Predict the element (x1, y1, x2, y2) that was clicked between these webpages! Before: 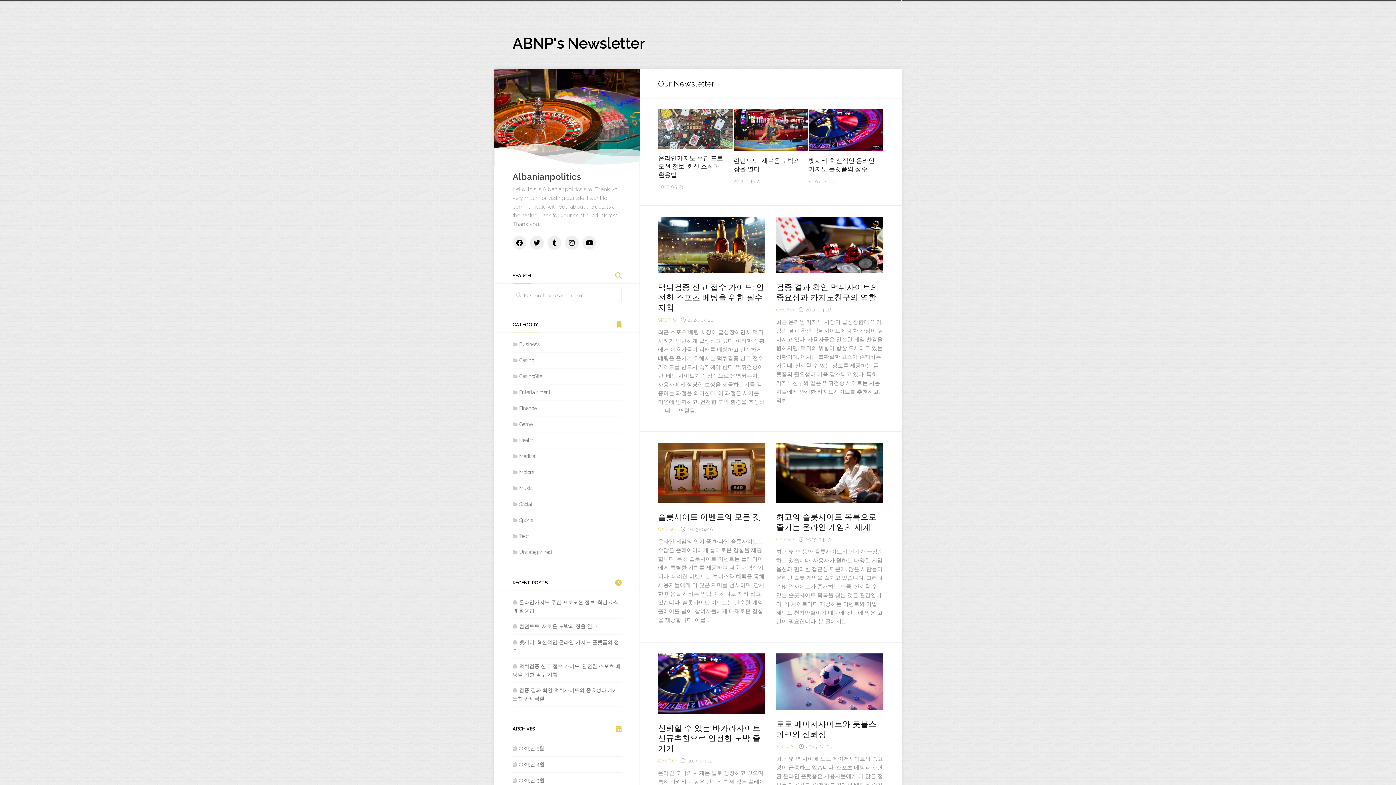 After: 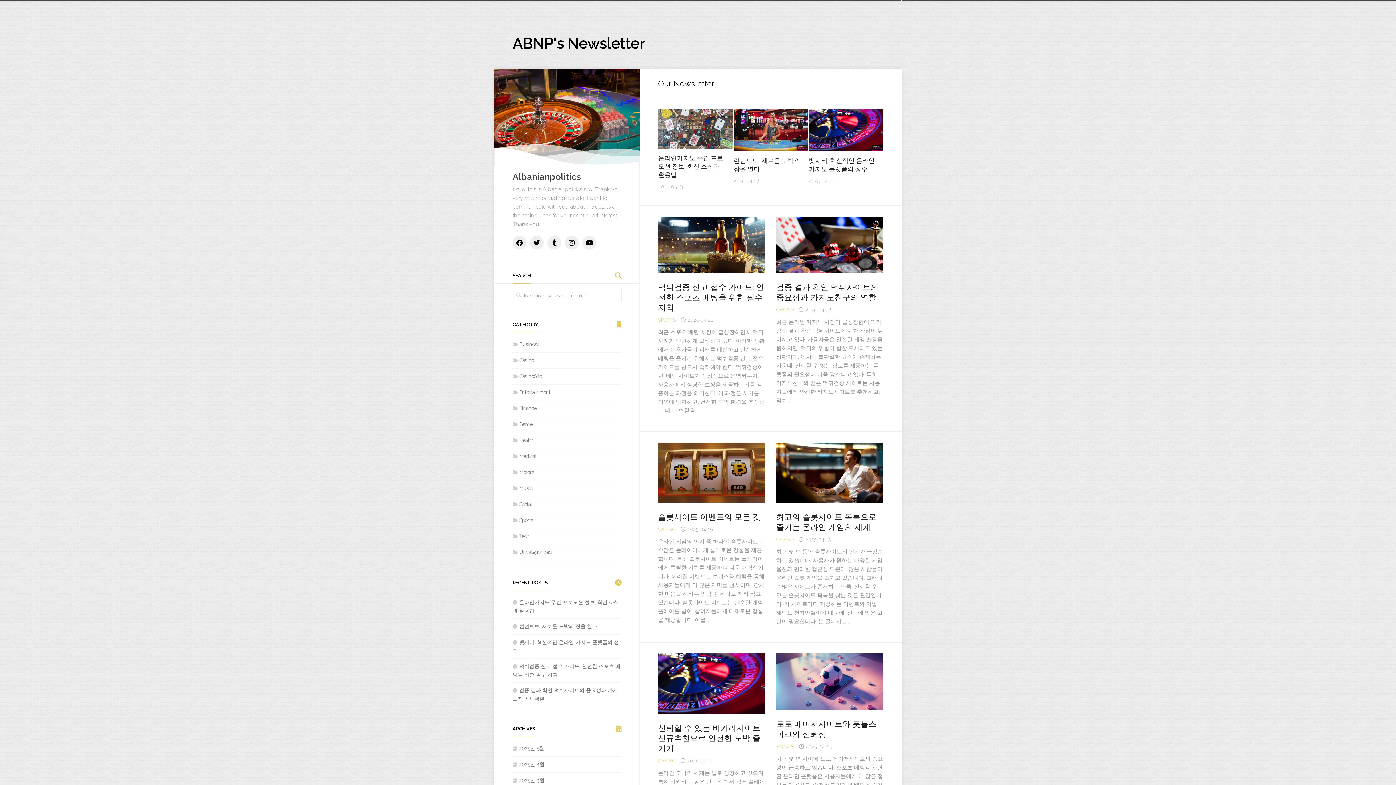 Action: bbox: (512, 32, 645, 54) label: ABNP's Newsletter